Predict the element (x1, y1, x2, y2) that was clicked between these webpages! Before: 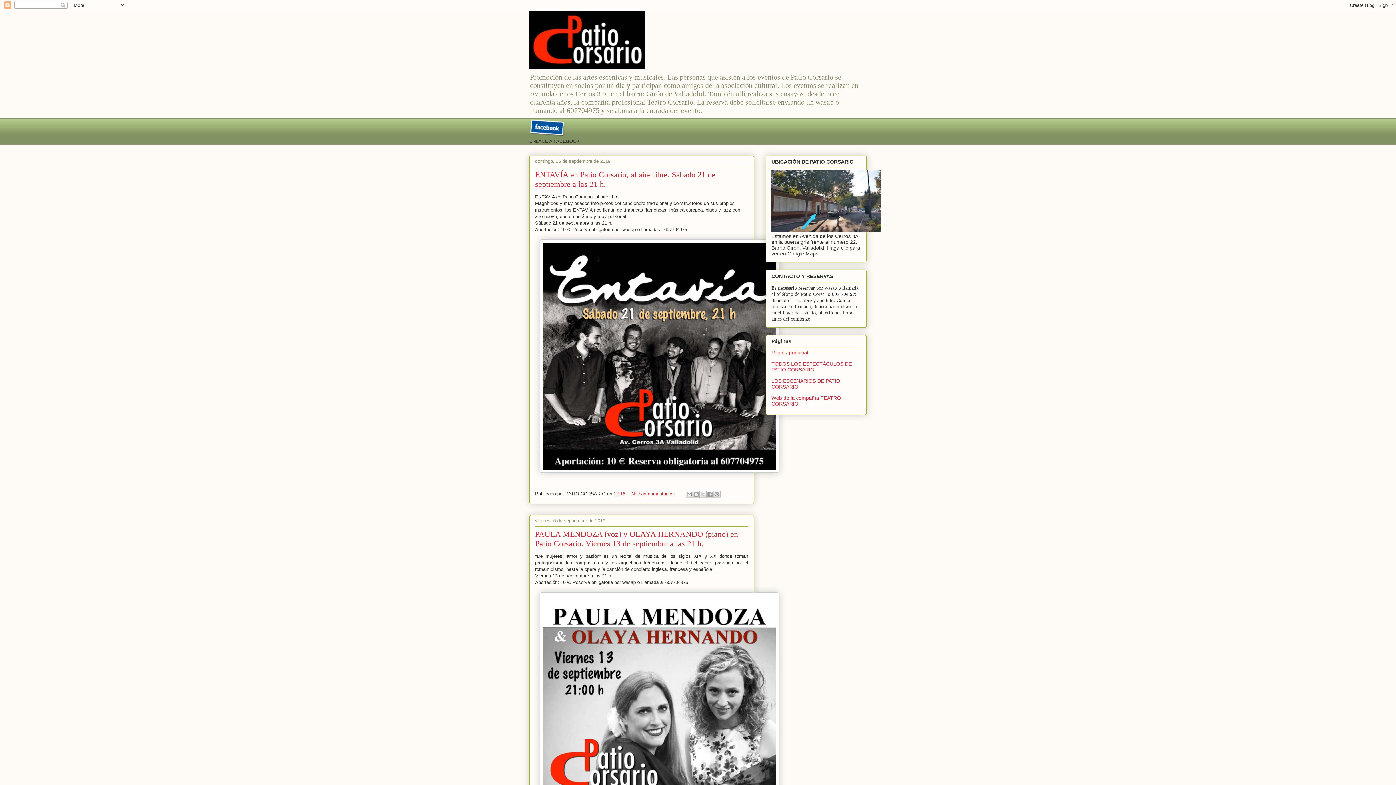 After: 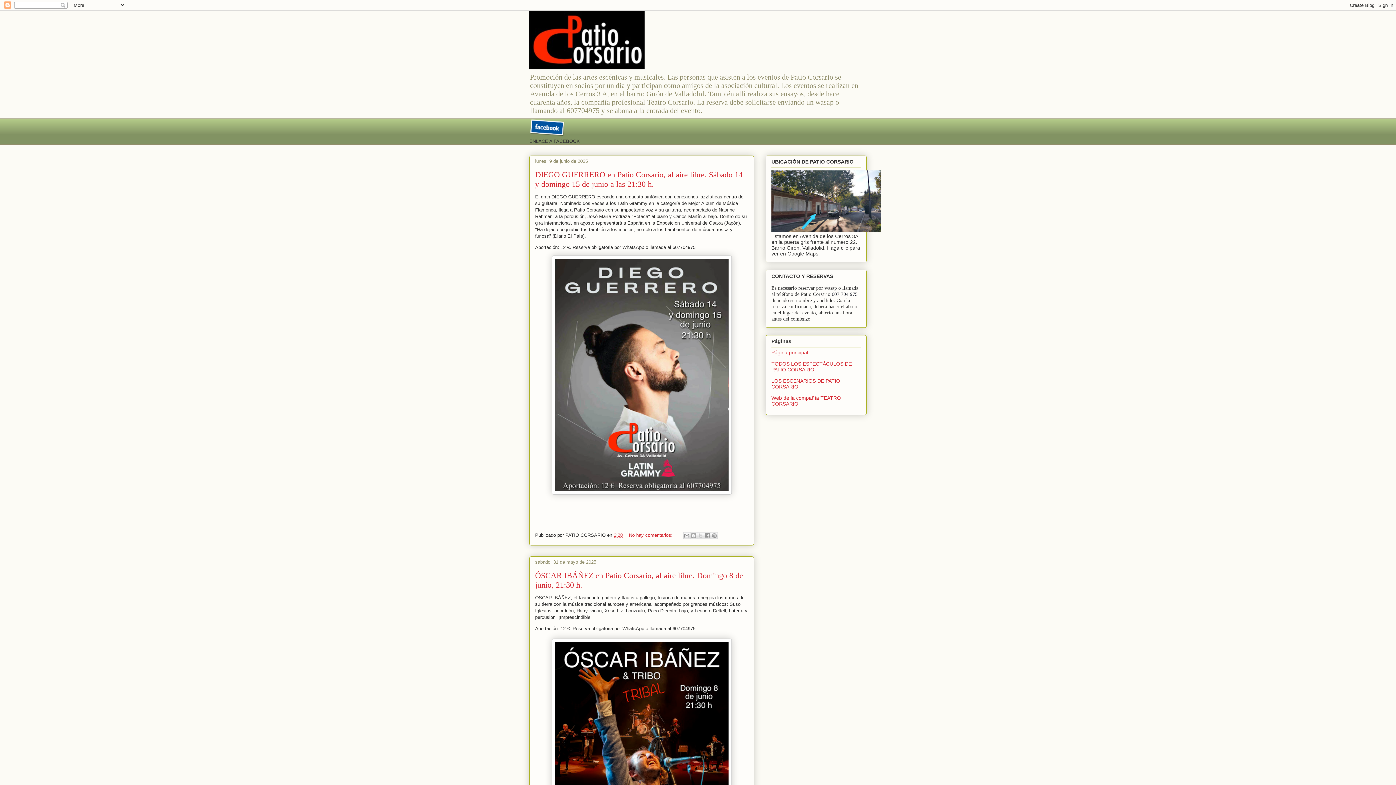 Action: bbox: (529, 10, 866, 69)